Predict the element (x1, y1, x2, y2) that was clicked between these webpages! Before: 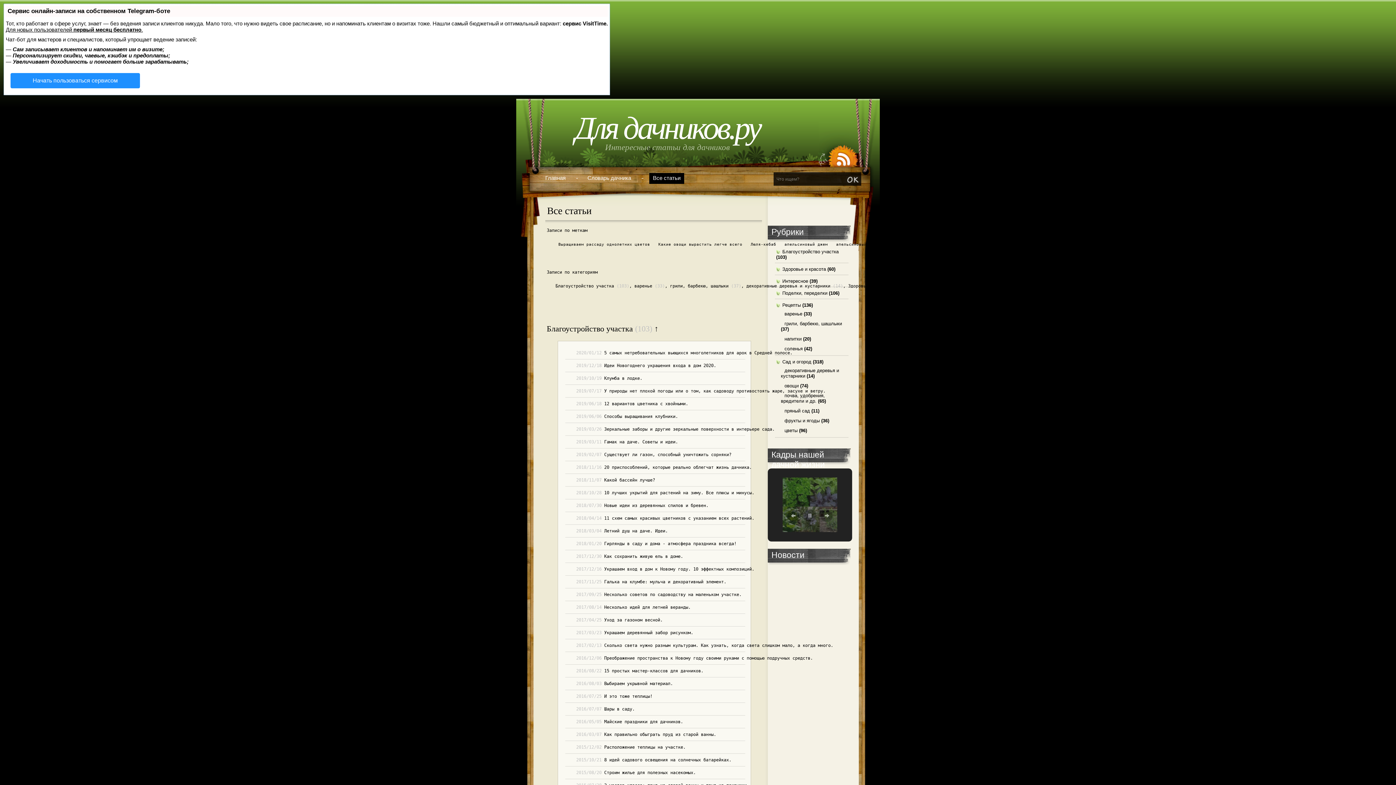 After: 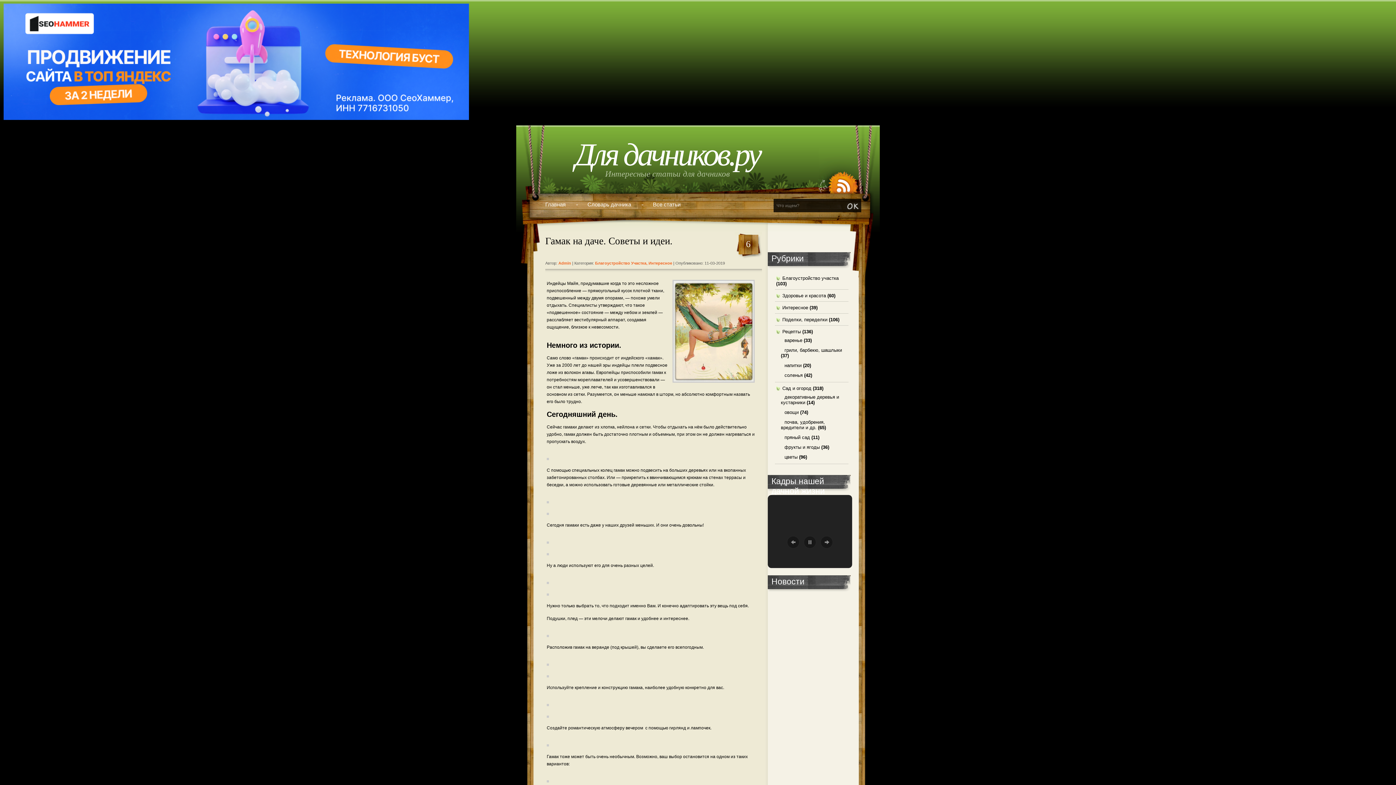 Action: label: Гамак на даче. Советы и идеи. bbox: (604, 439, 678, 444)